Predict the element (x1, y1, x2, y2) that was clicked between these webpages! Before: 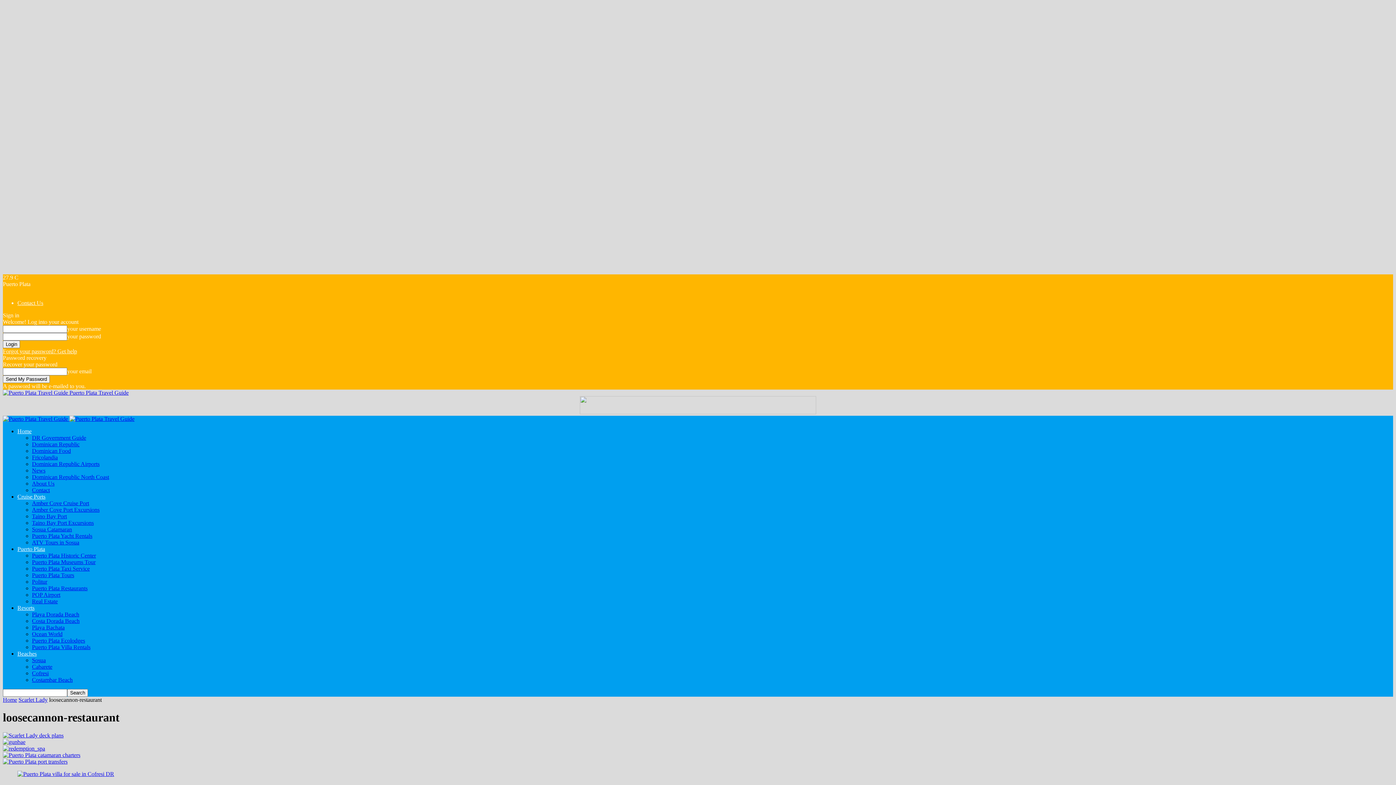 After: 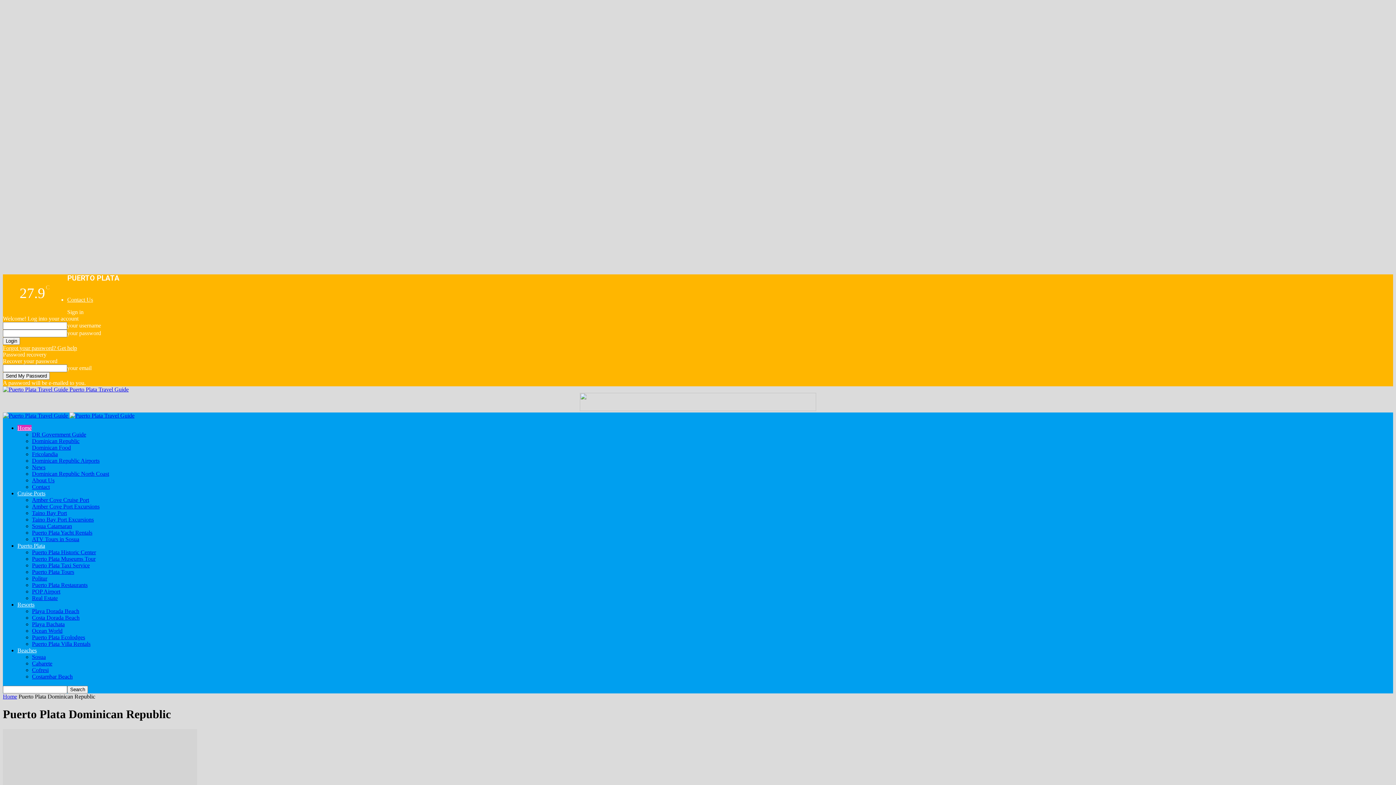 Action: label: Logo bbox: (69, 416, 134, 422)